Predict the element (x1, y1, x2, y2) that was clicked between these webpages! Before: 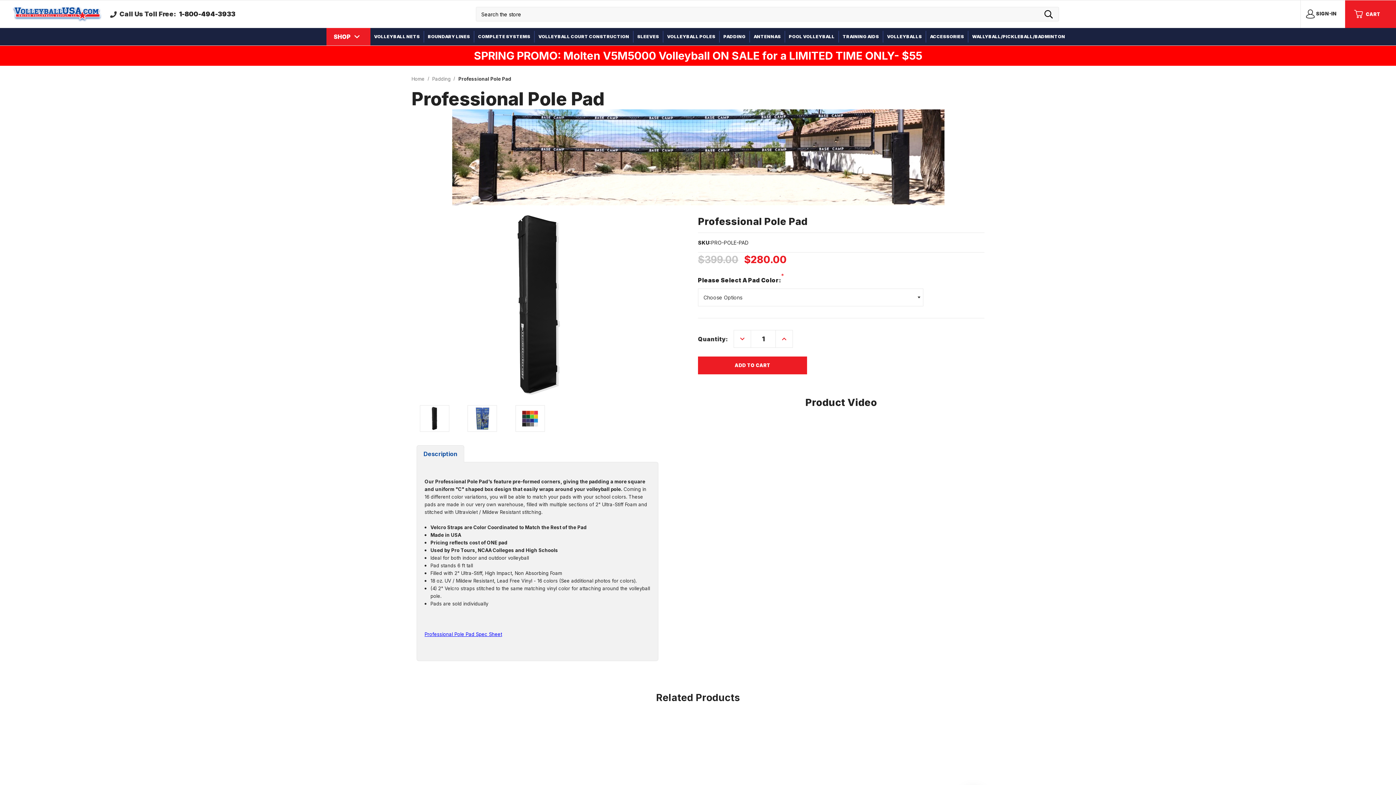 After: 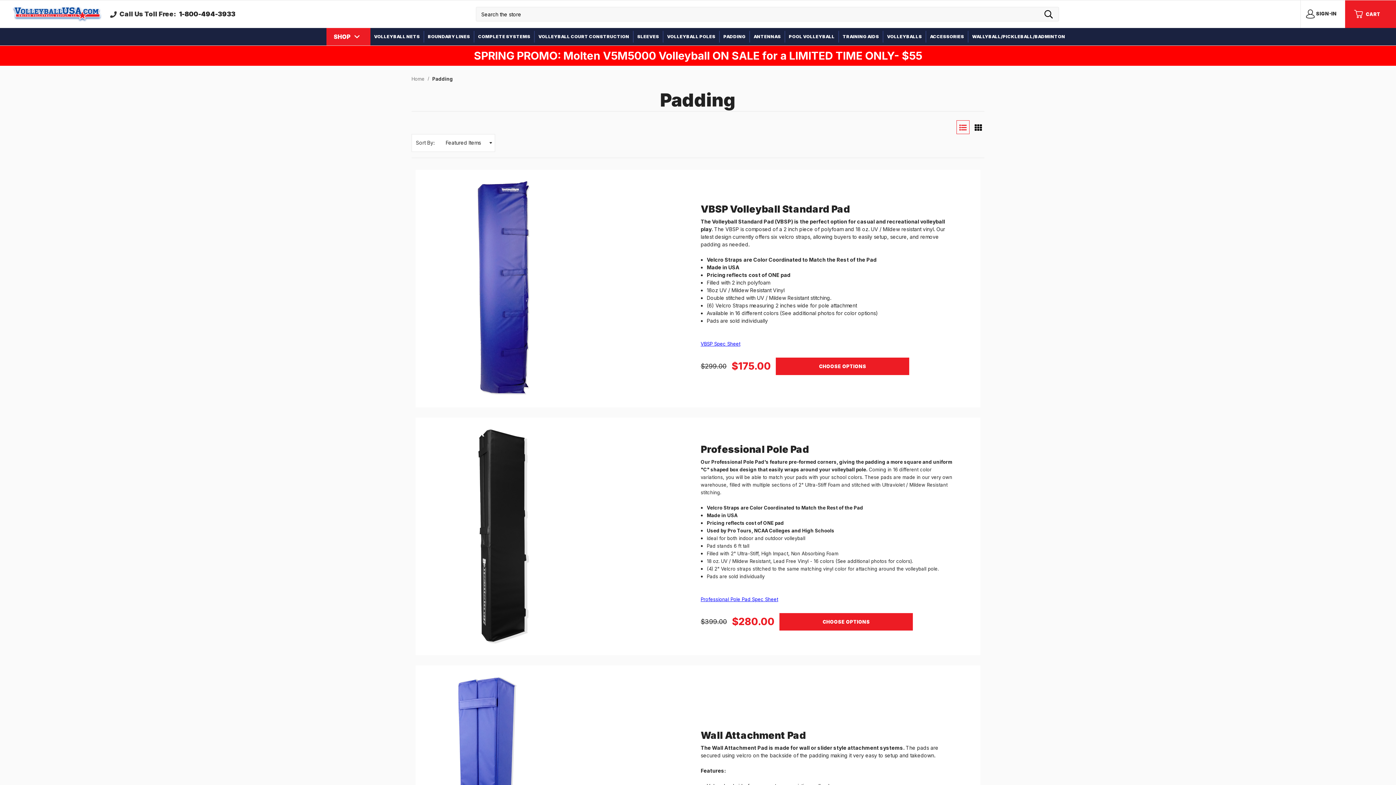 Action: label: Padding bbox: (720, 28, 750, 45)